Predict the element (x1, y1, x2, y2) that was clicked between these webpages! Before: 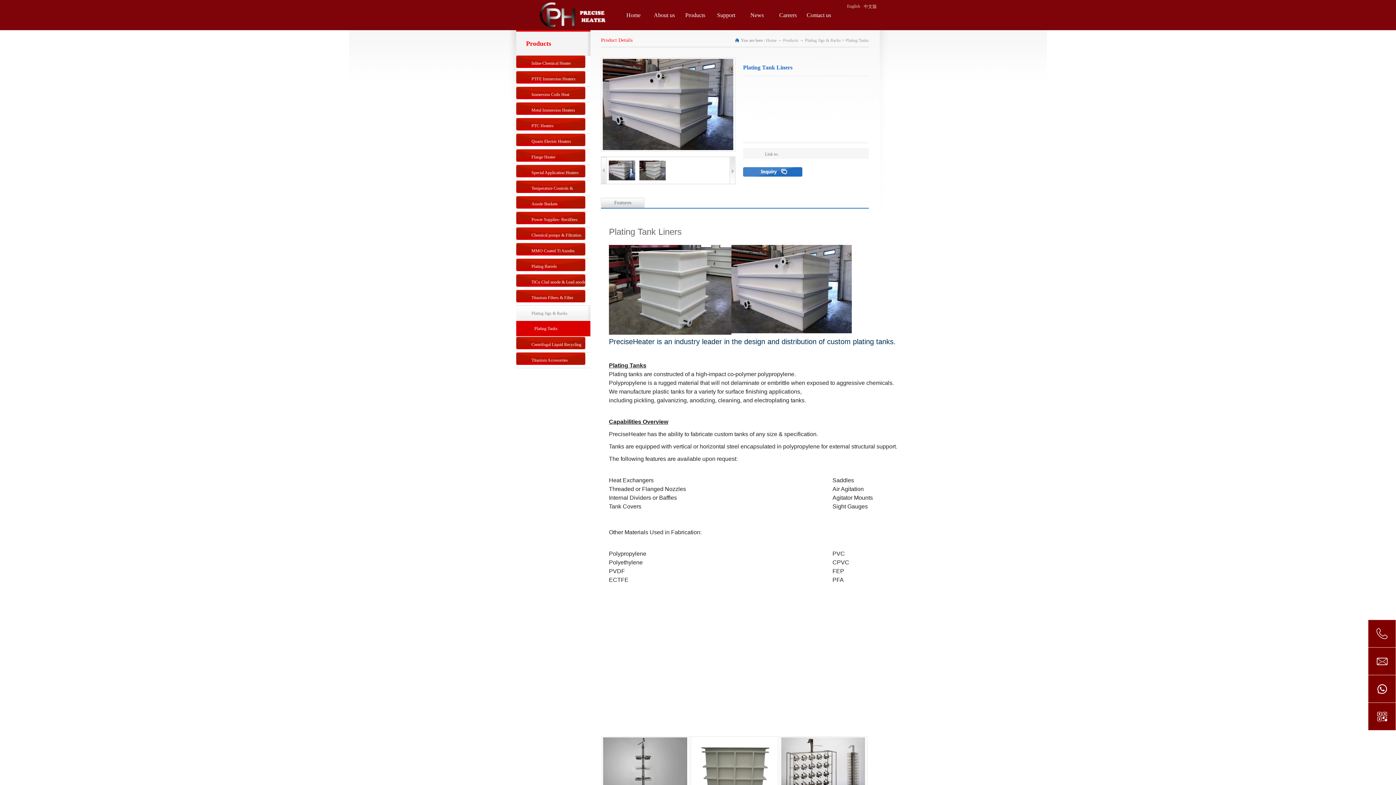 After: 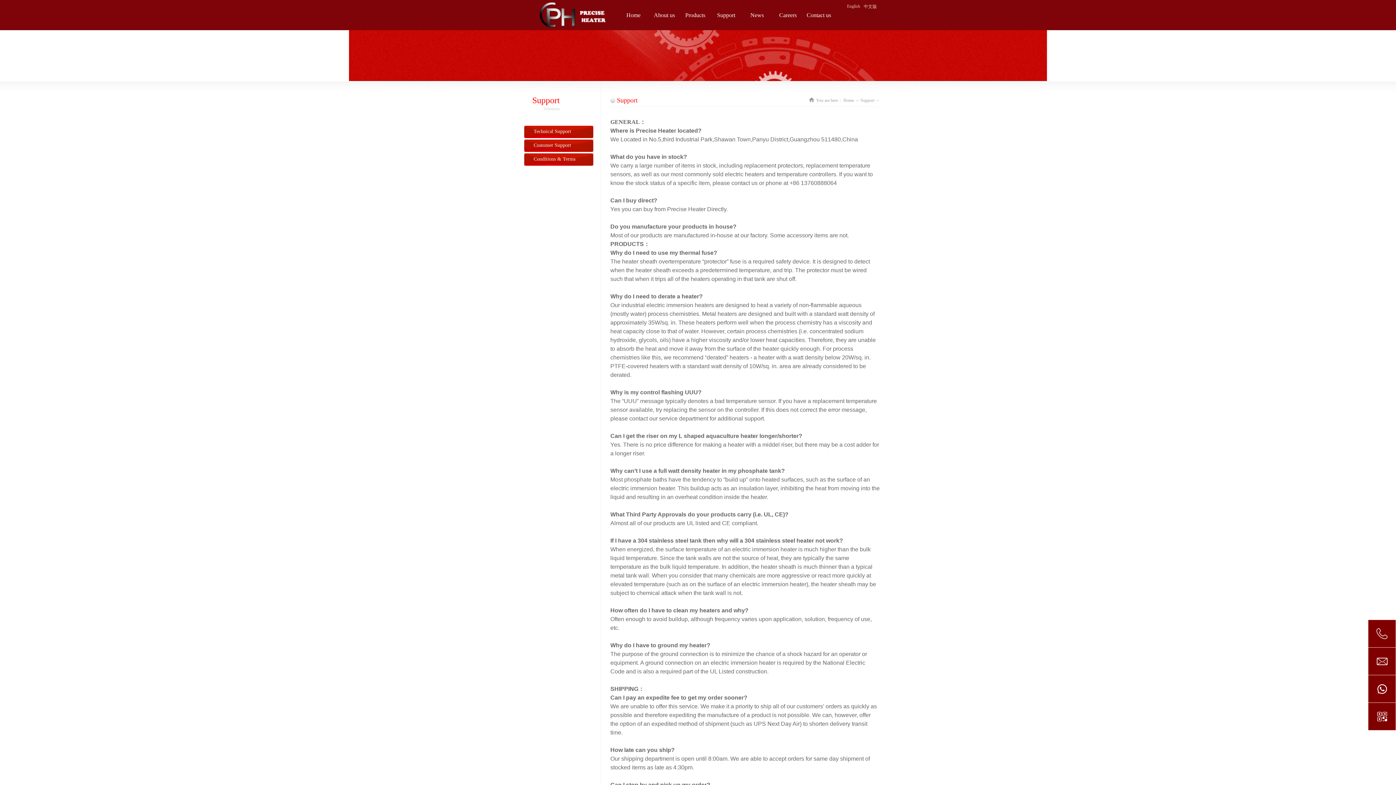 Action: bbox: (710, 0, 741, 29) label: Support